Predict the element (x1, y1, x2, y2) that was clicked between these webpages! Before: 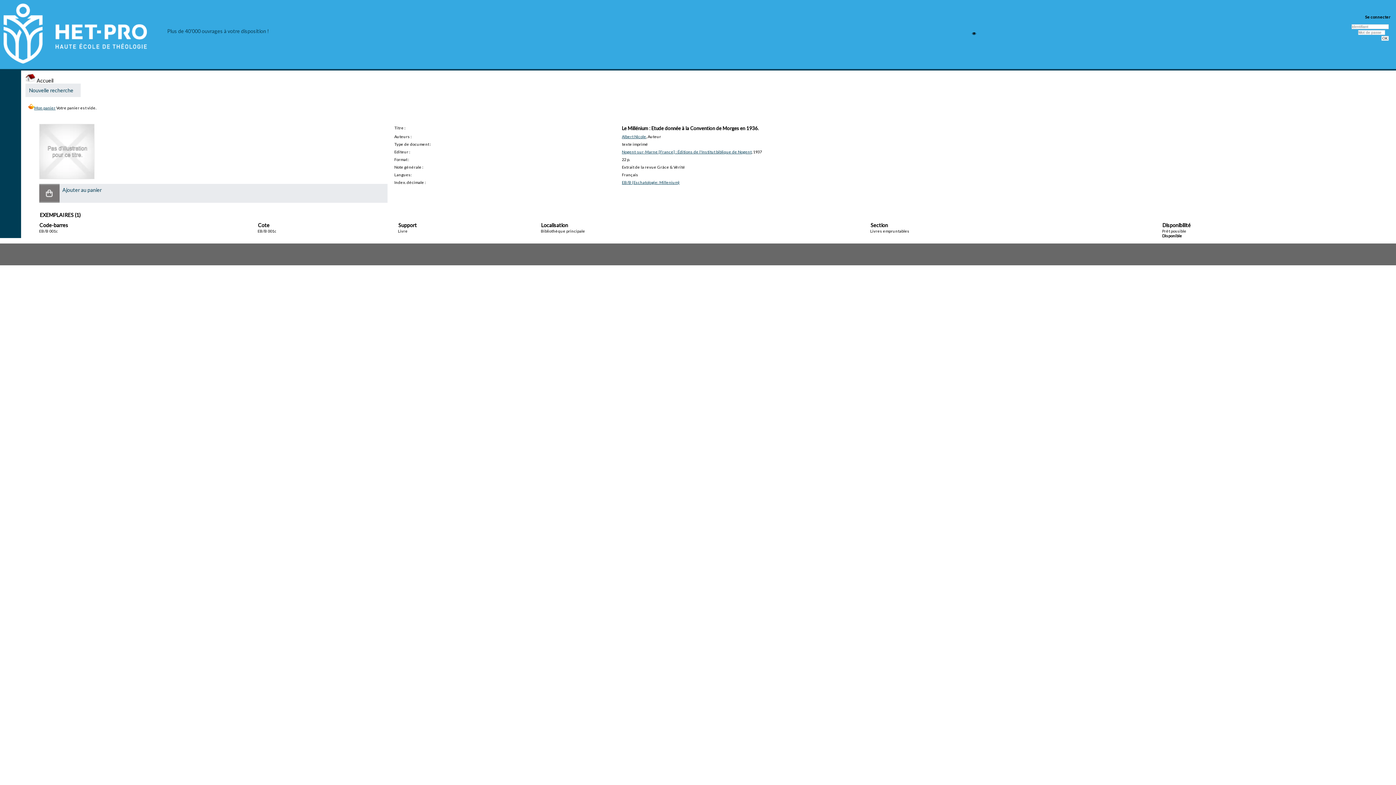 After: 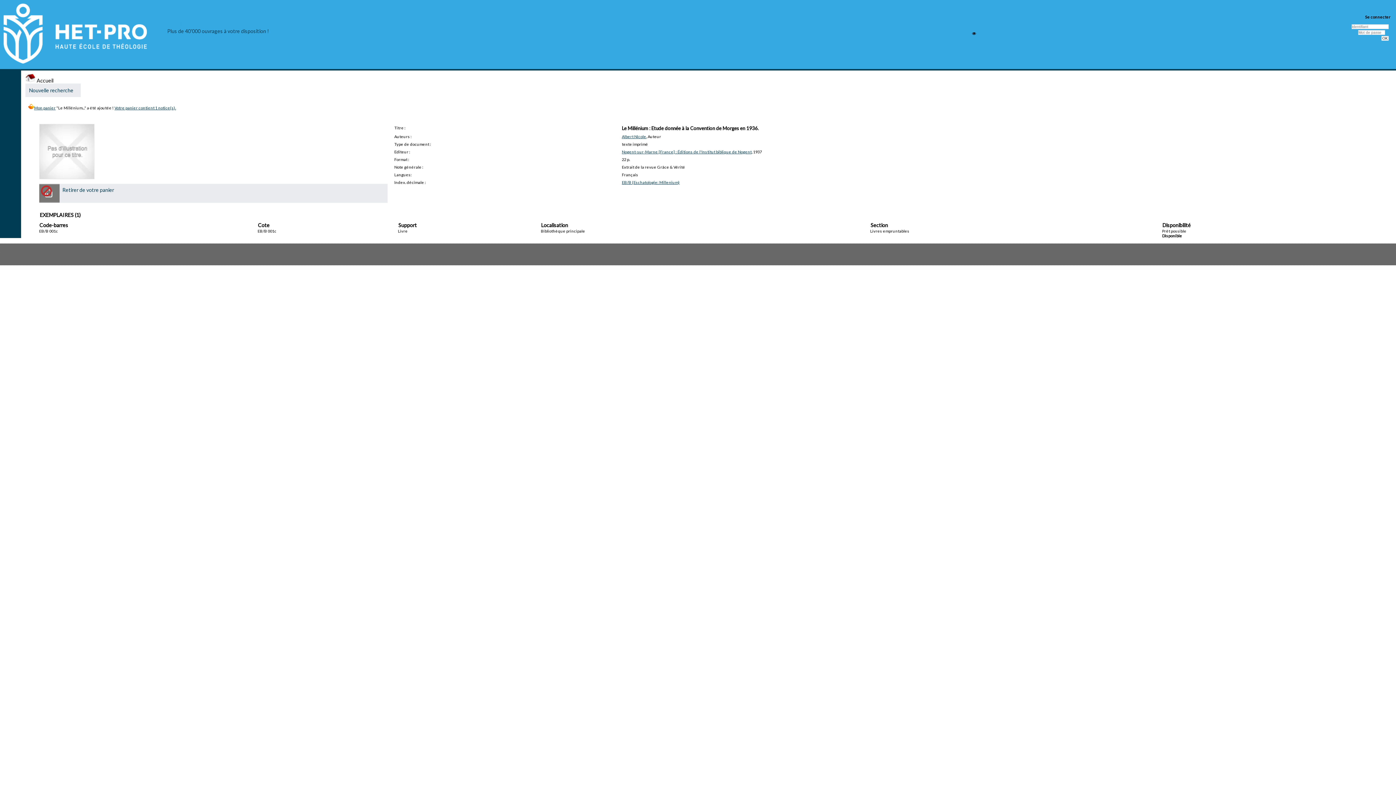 Action: bbox: (39, 185, 59, 201)